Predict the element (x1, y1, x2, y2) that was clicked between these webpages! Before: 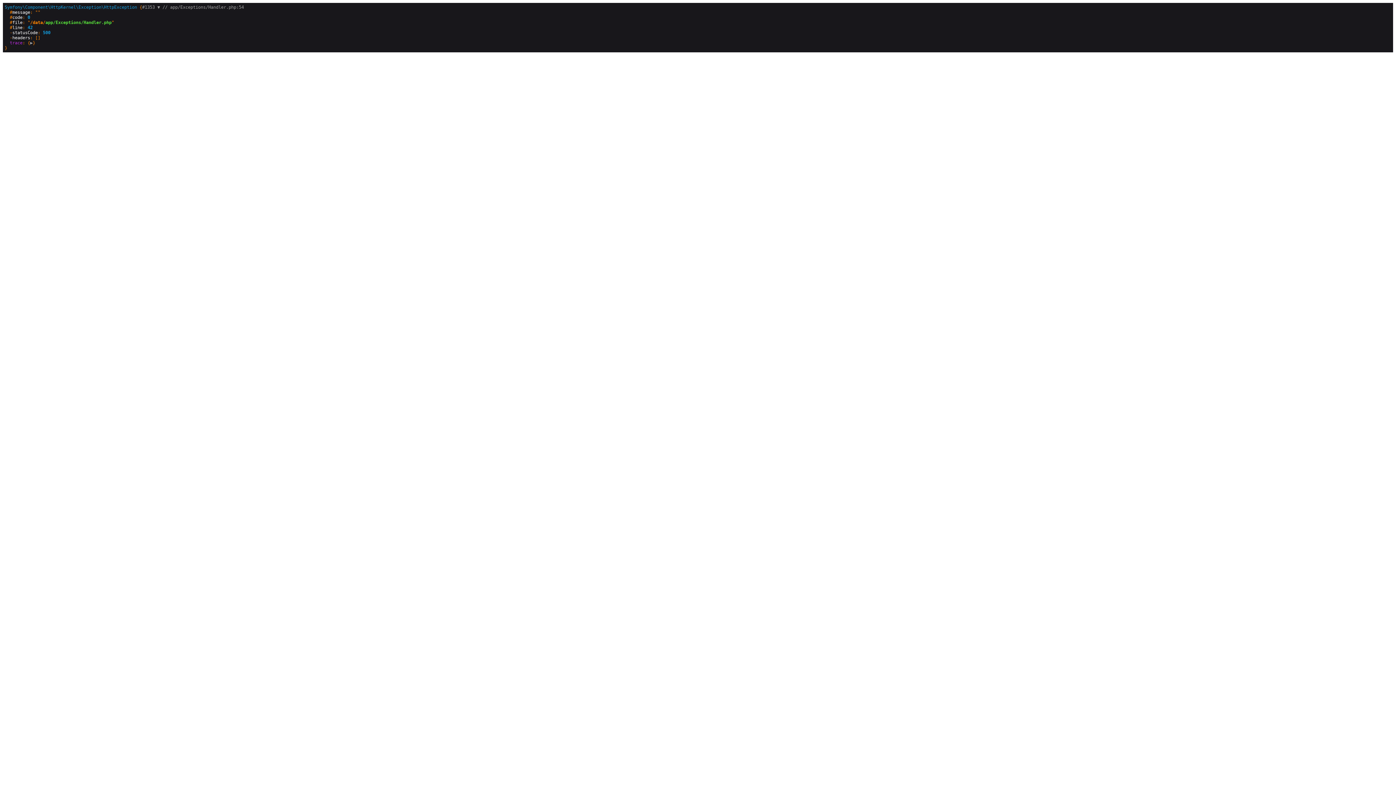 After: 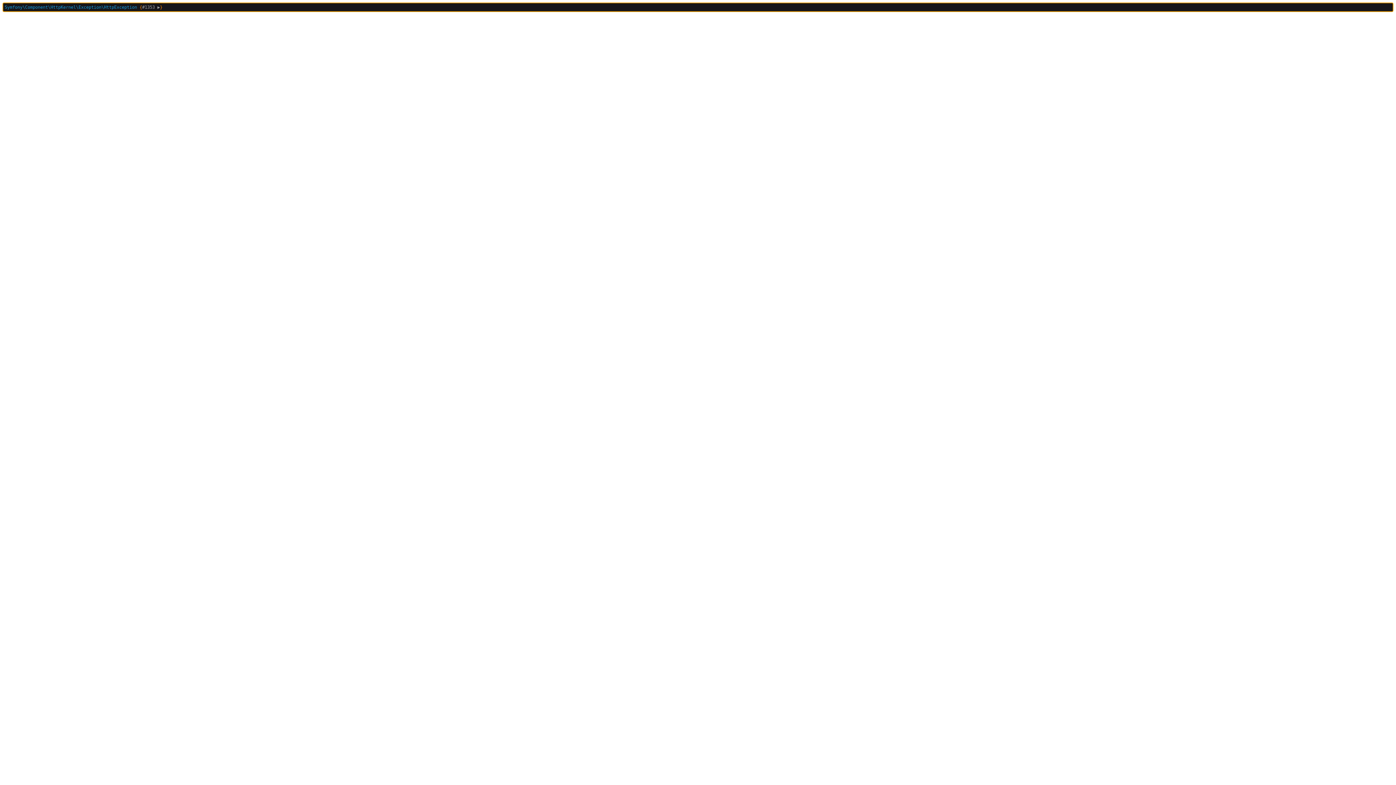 Action: label: #1353 ▼ bbox: (142, 4, 160, 9)